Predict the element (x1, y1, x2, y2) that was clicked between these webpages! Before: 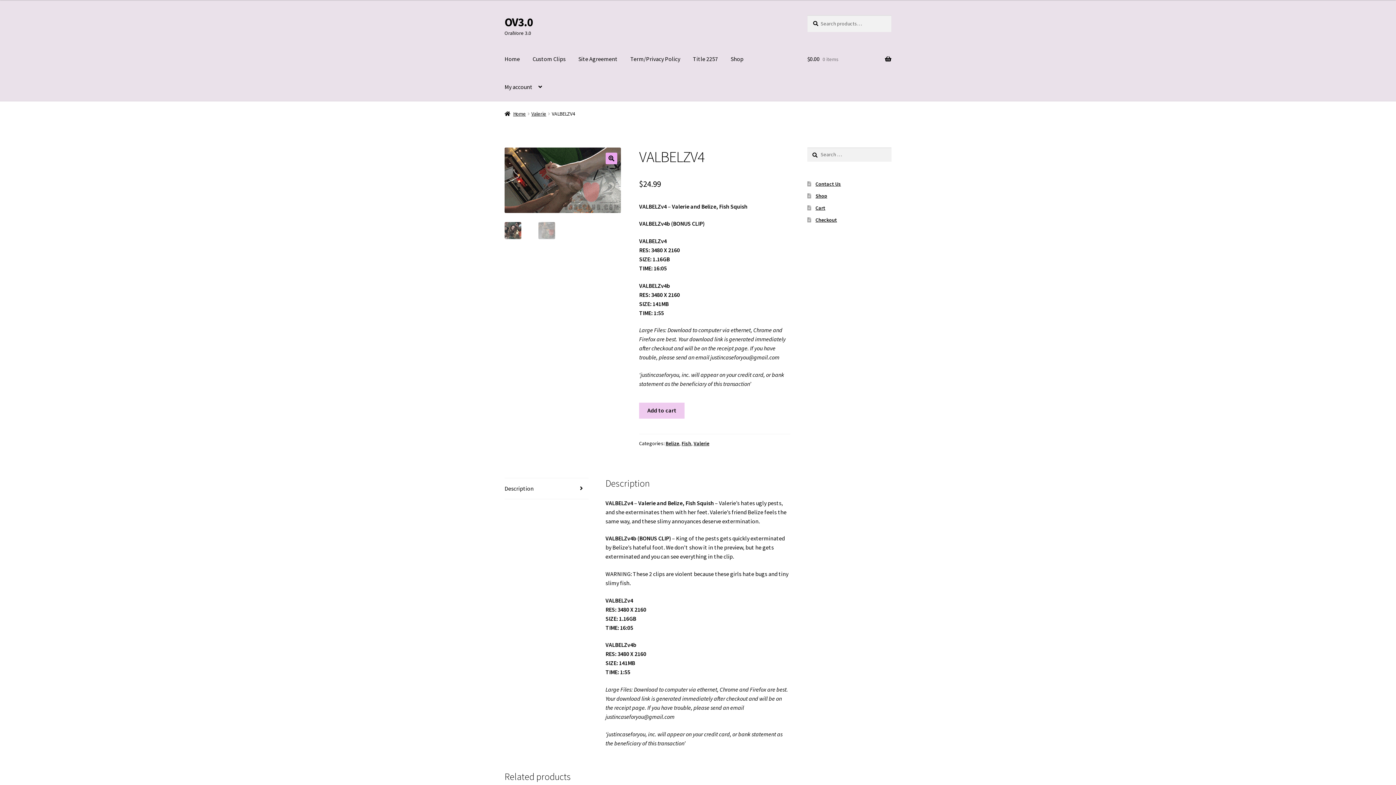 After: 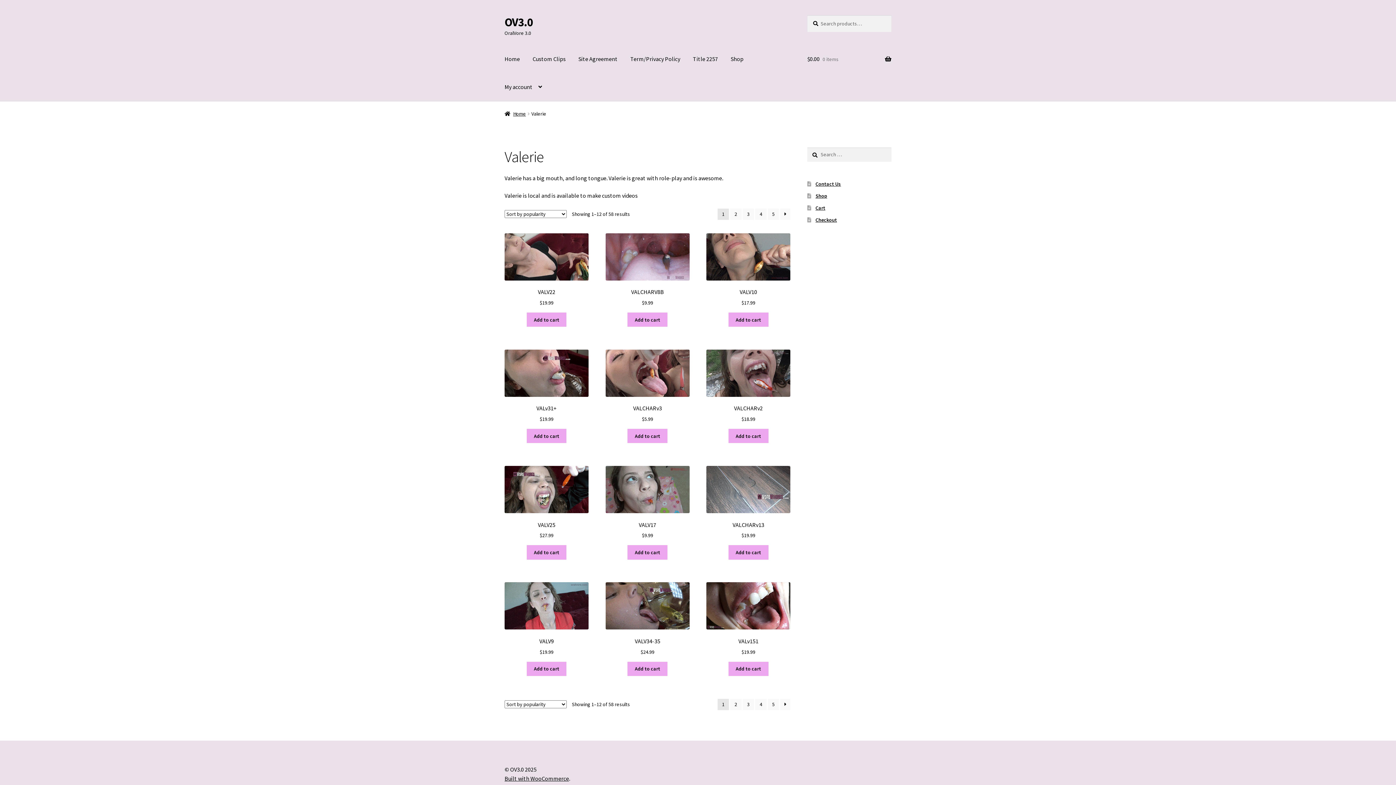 Action: label: Valerie bbox: (693, 440, 709, 446)